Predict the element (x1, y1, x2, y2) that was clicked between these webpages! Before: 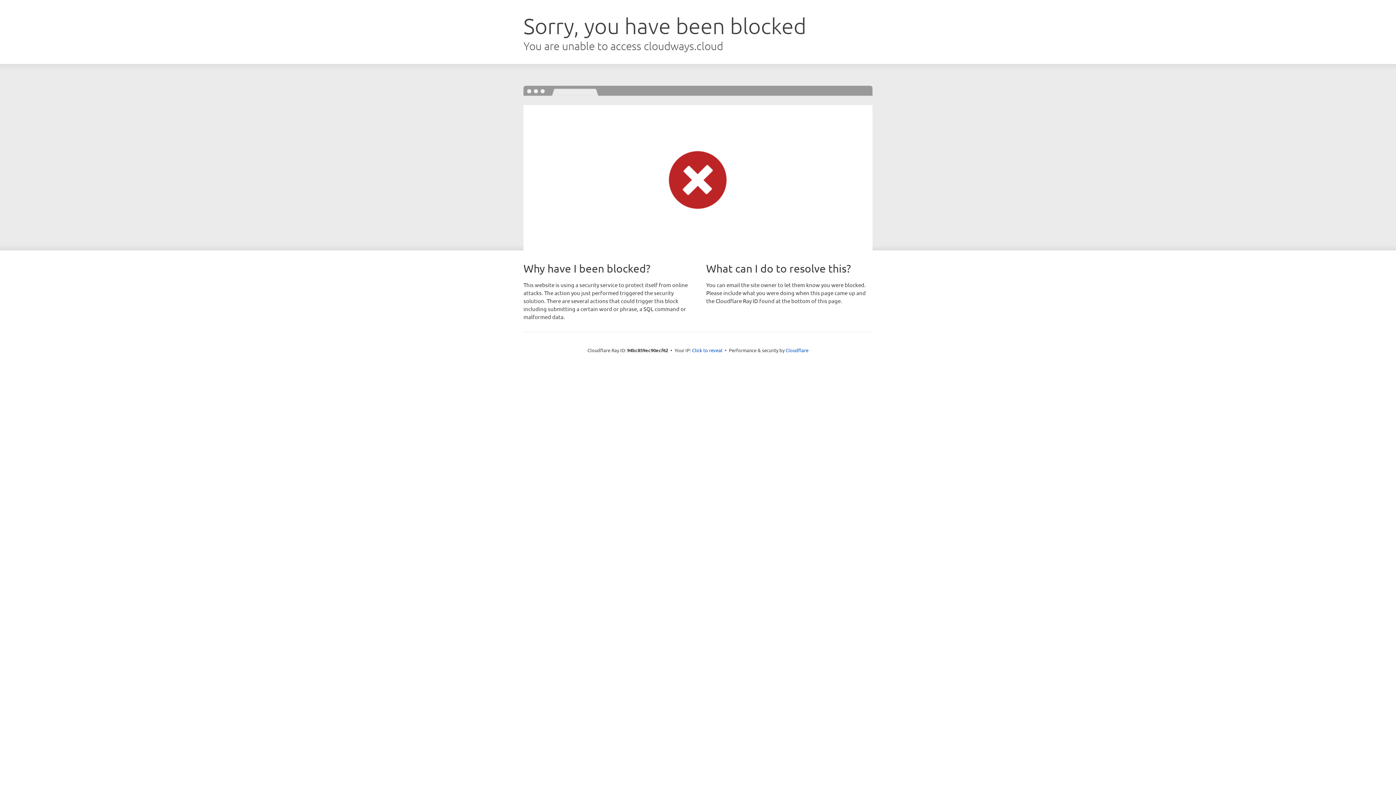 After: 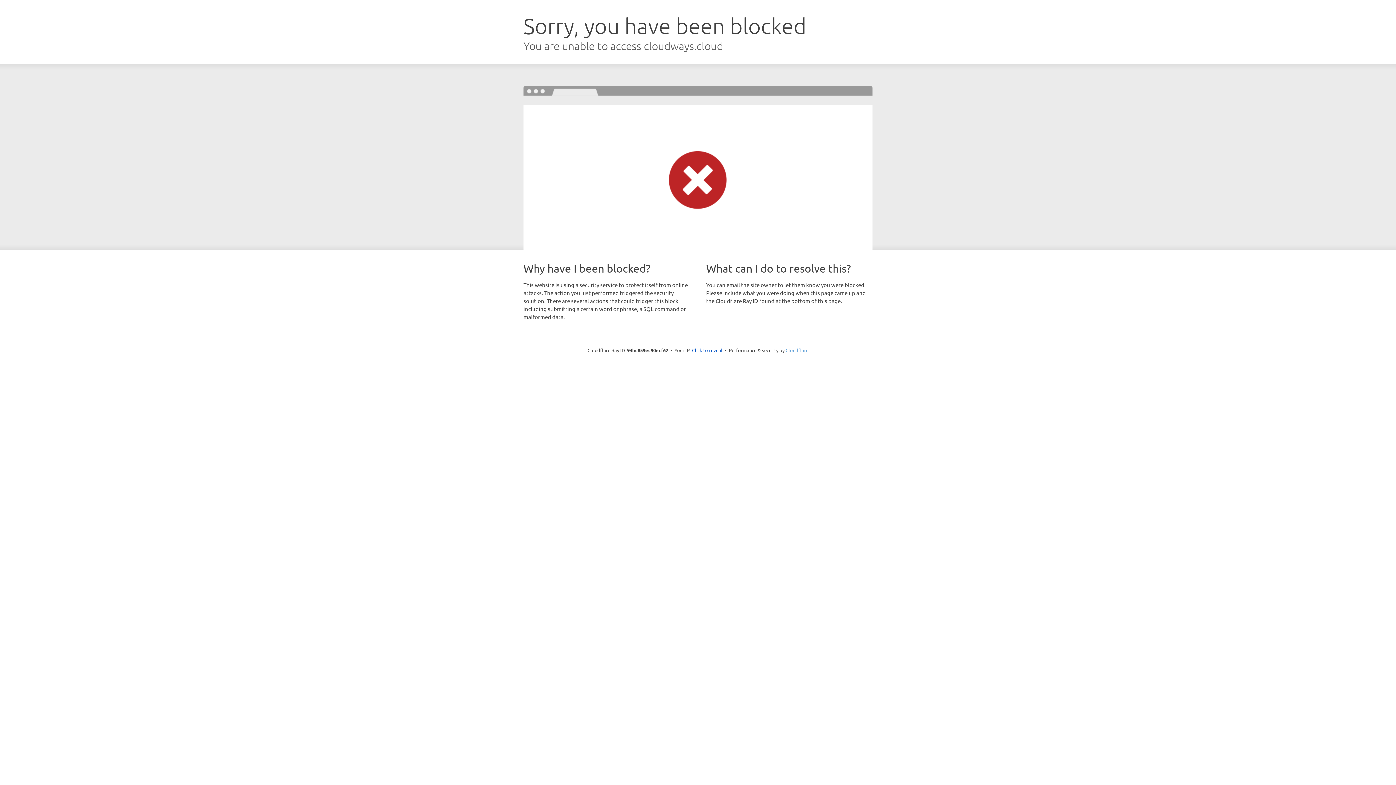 Action: bbox: (785, 347, 808, 353) label: Cloudflare